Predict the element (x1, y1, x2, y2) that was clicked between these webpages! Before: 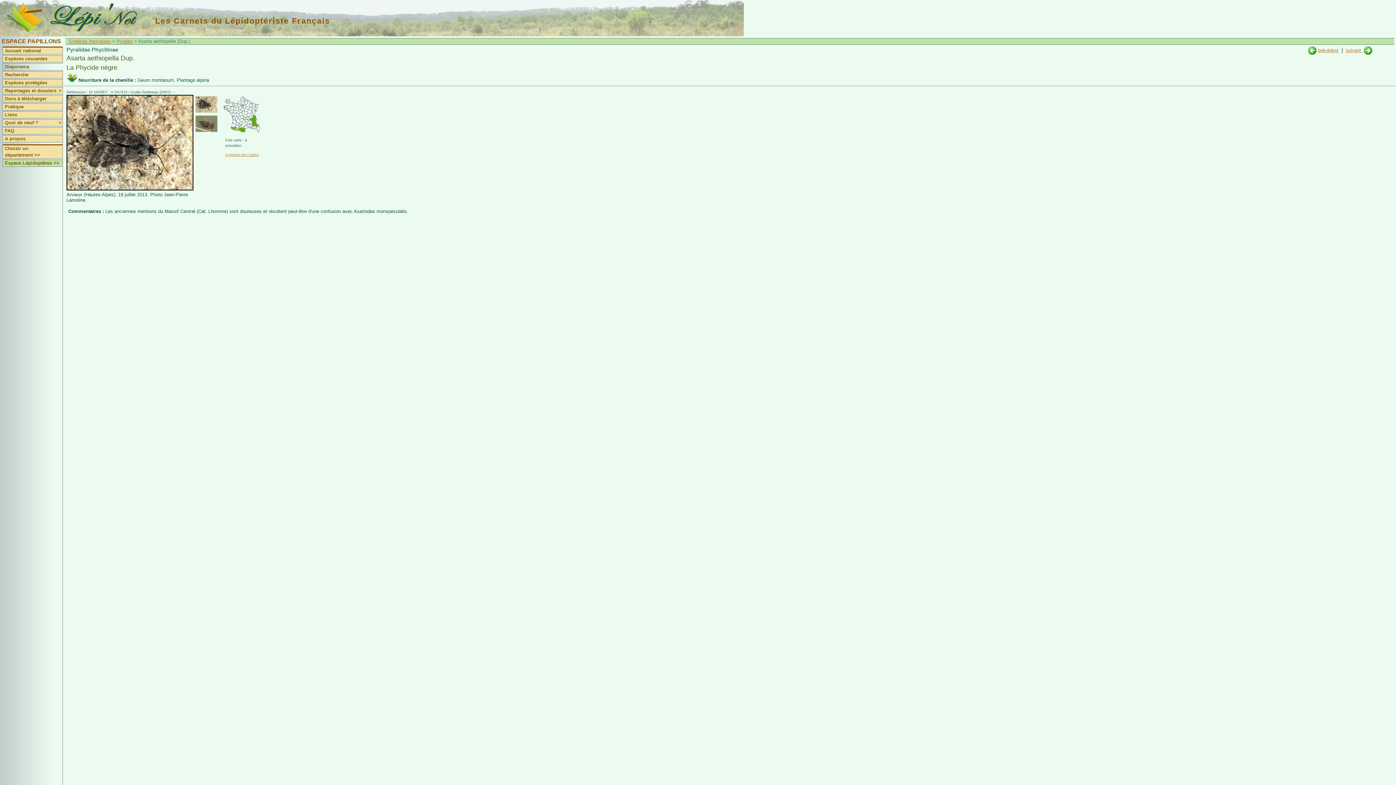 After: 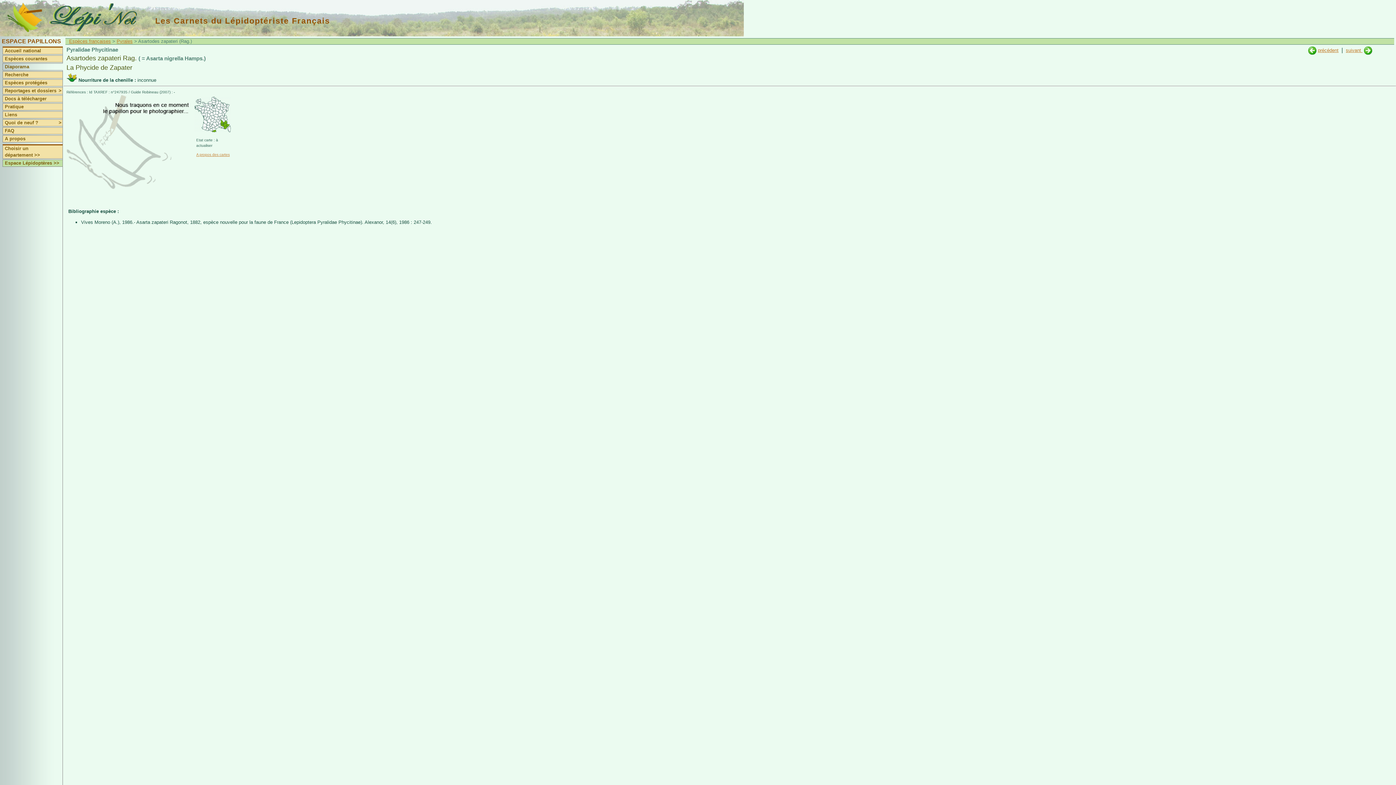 Action: bbox: (1308, 47, 1316, 53)